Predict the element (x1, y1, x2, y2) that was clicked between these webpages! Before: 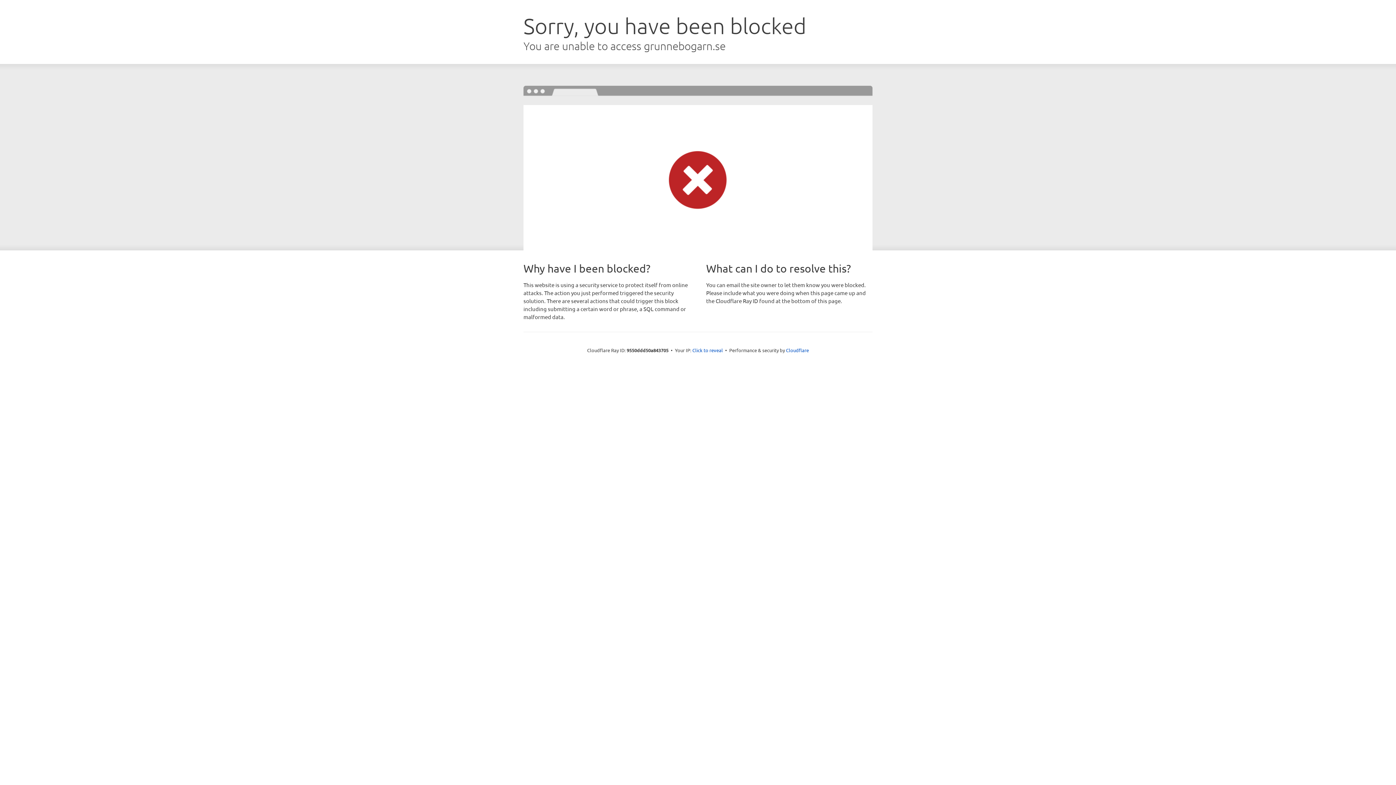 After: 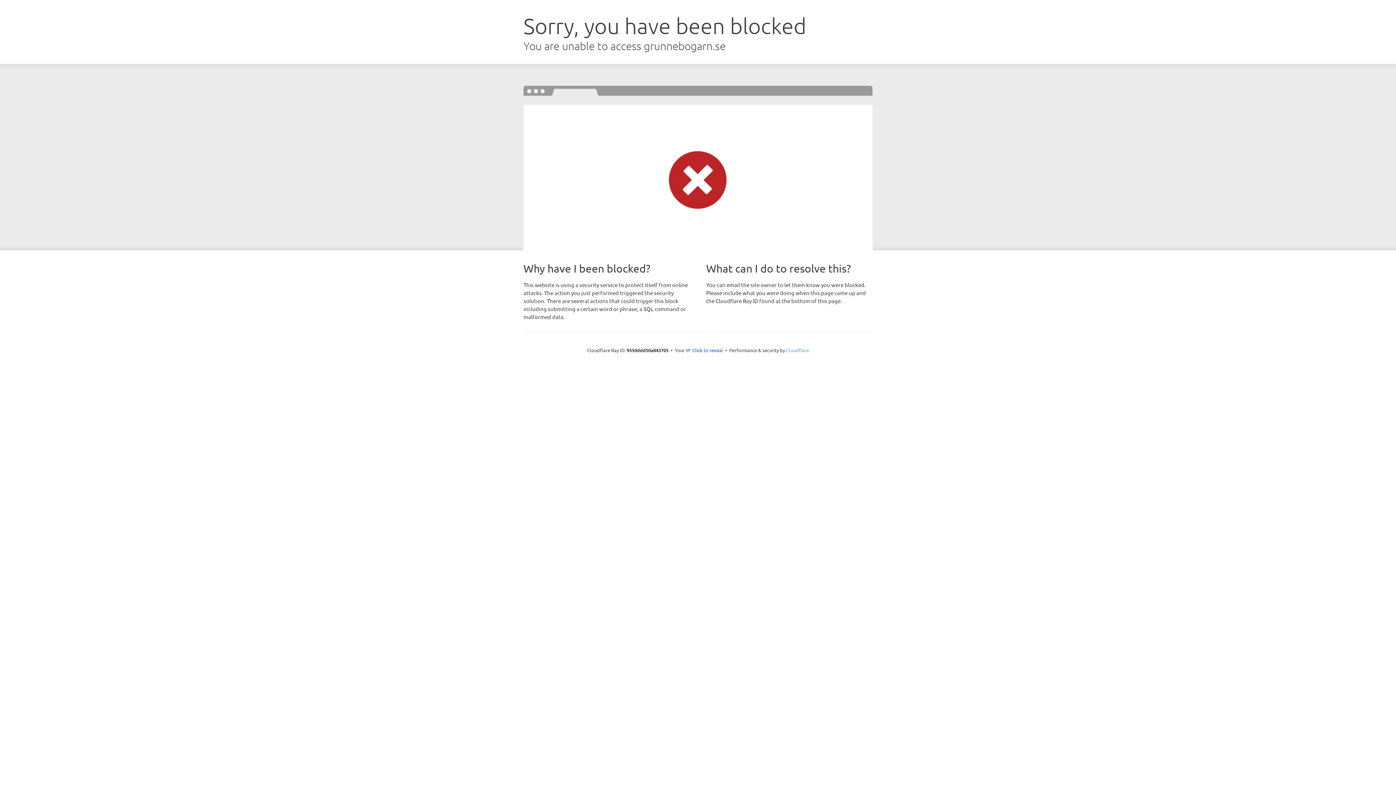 Action: bbox: (786, 347, 809, 353) label: Cloudflare